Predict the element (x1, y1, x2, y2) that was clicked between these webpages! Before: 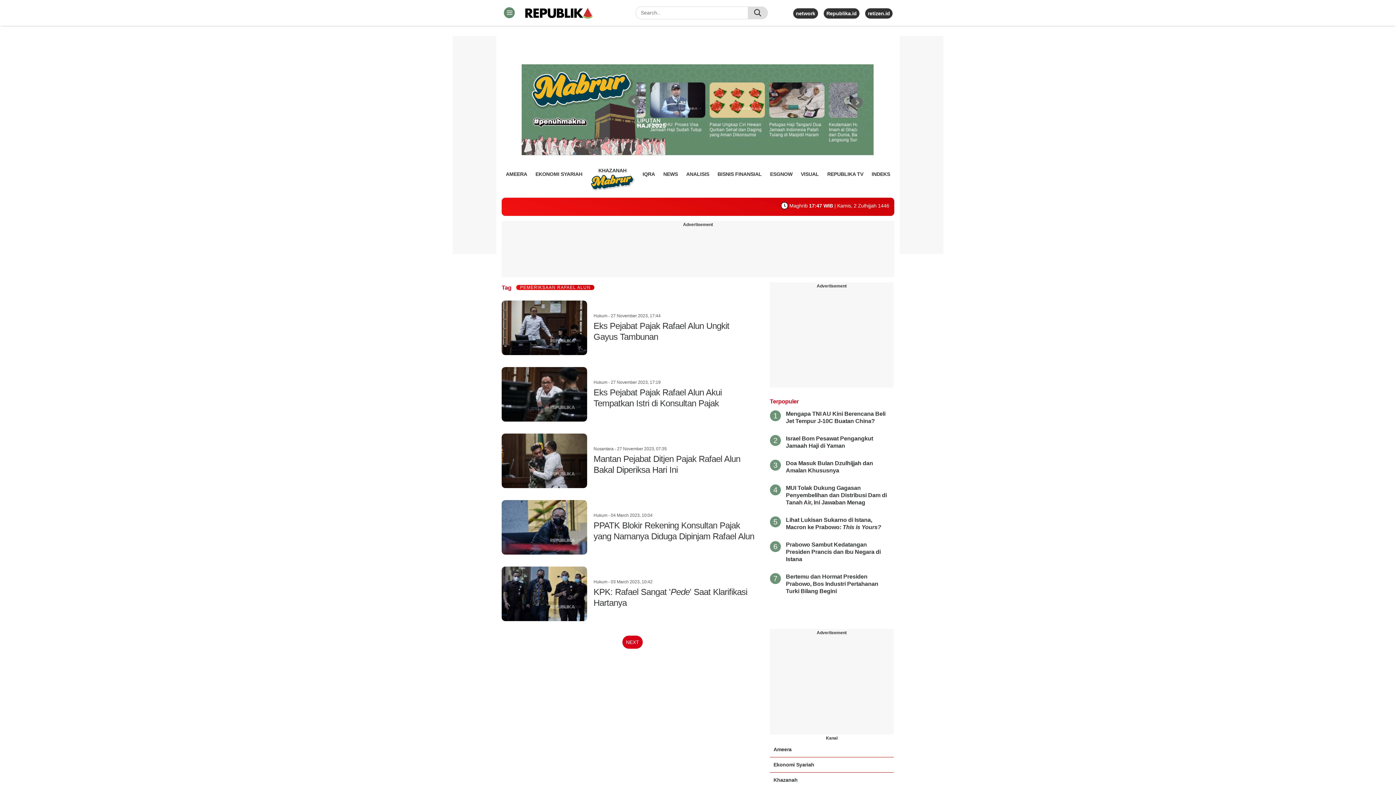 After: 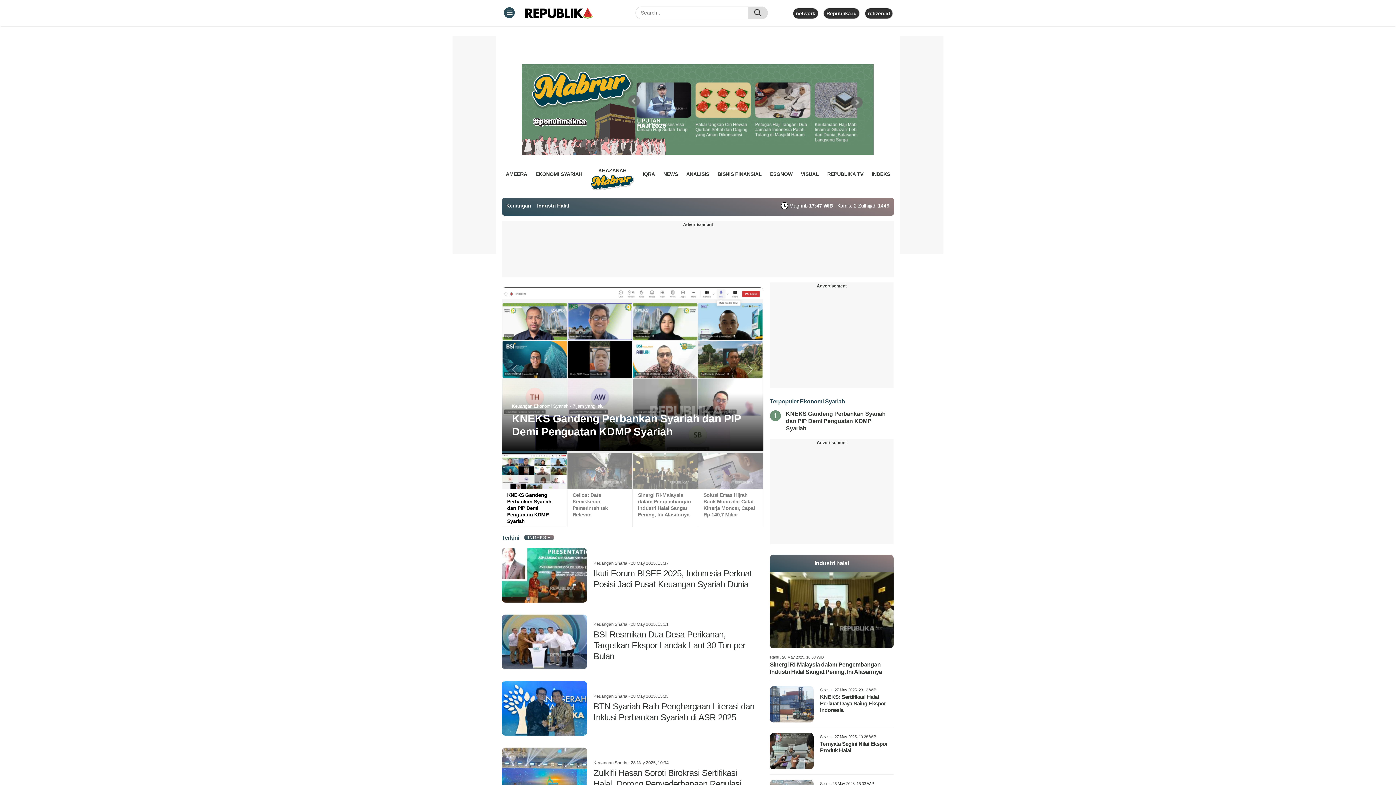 Action: label: EKONOMI SYARIAH bbox: (535, 168, 582, 179)